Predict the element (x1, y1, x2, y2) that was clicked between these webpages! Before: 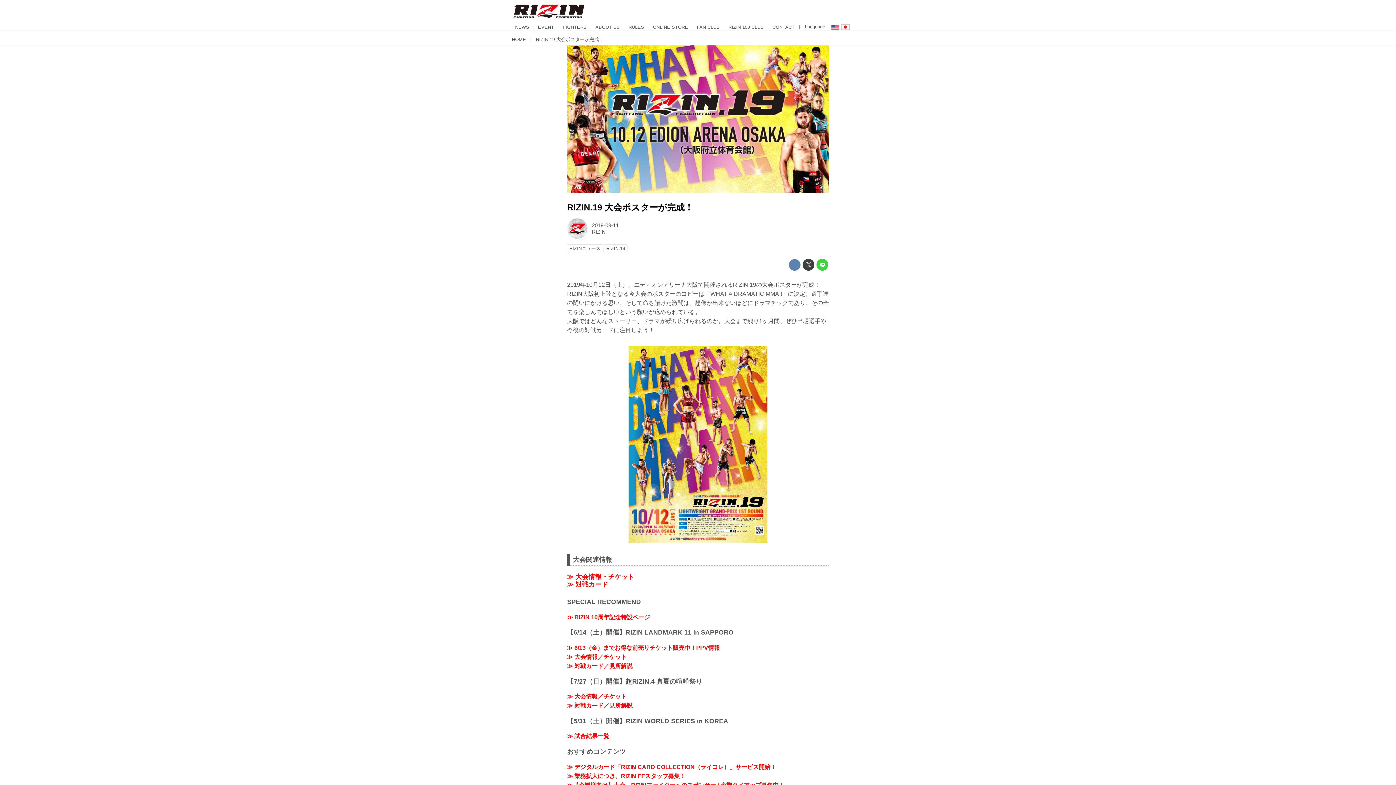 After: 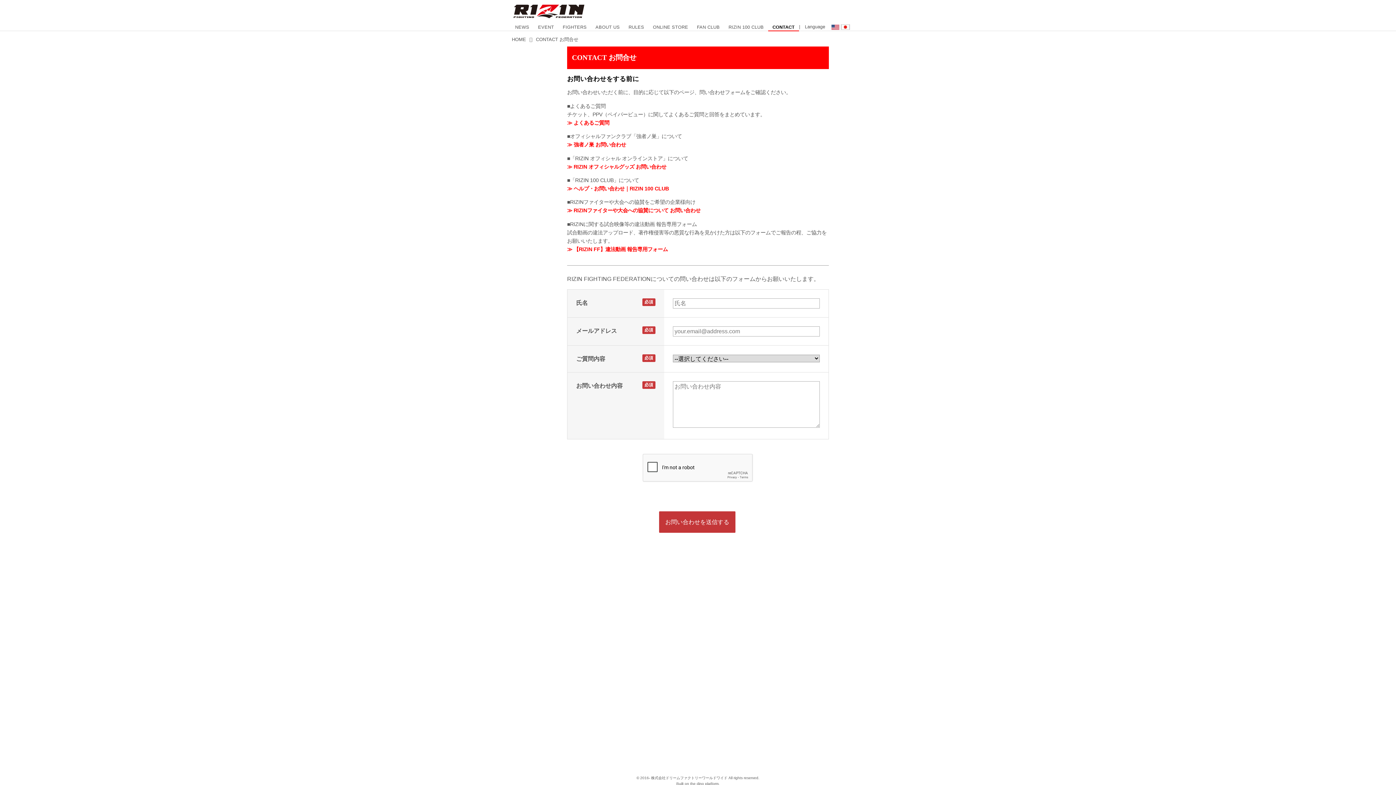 Action: bbox: (768, 23, 799, 30) label: CONTACT